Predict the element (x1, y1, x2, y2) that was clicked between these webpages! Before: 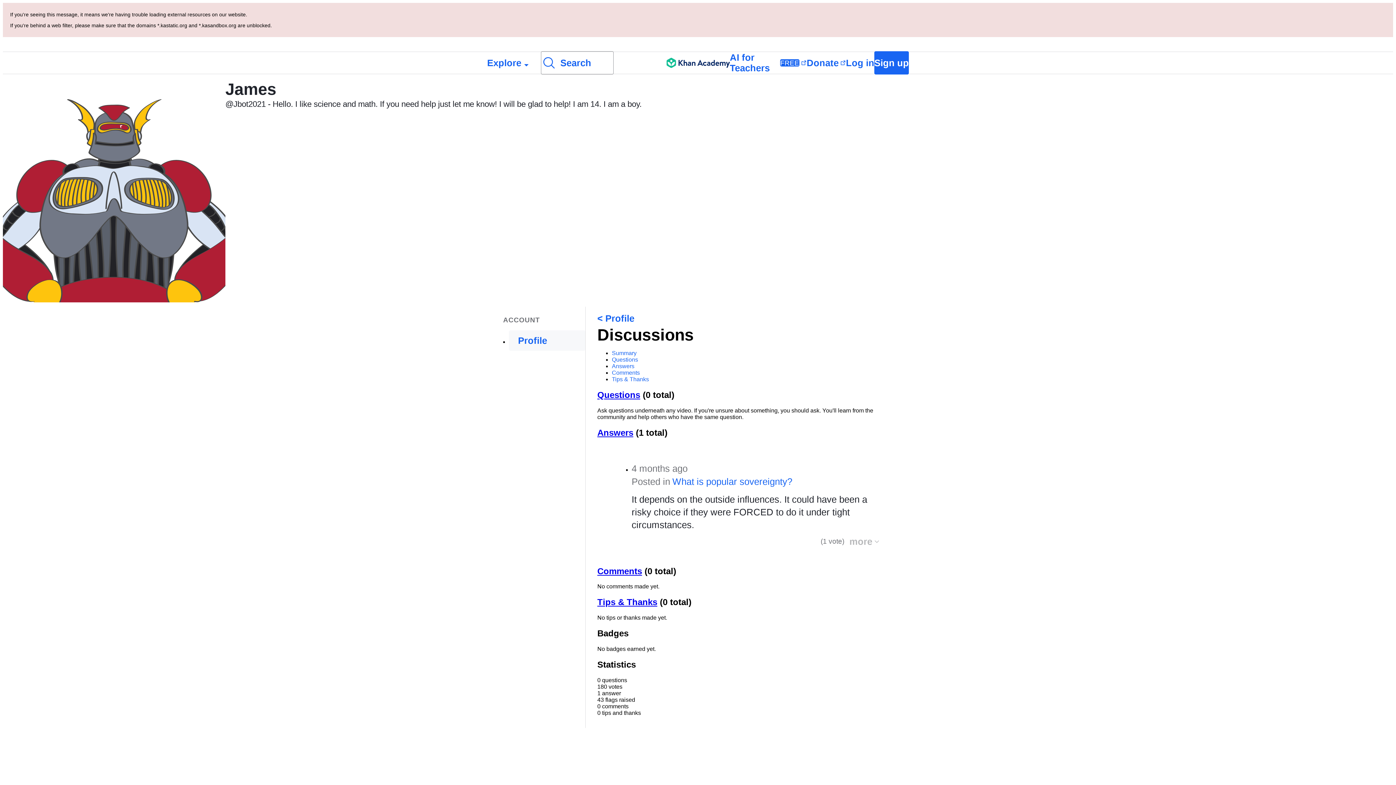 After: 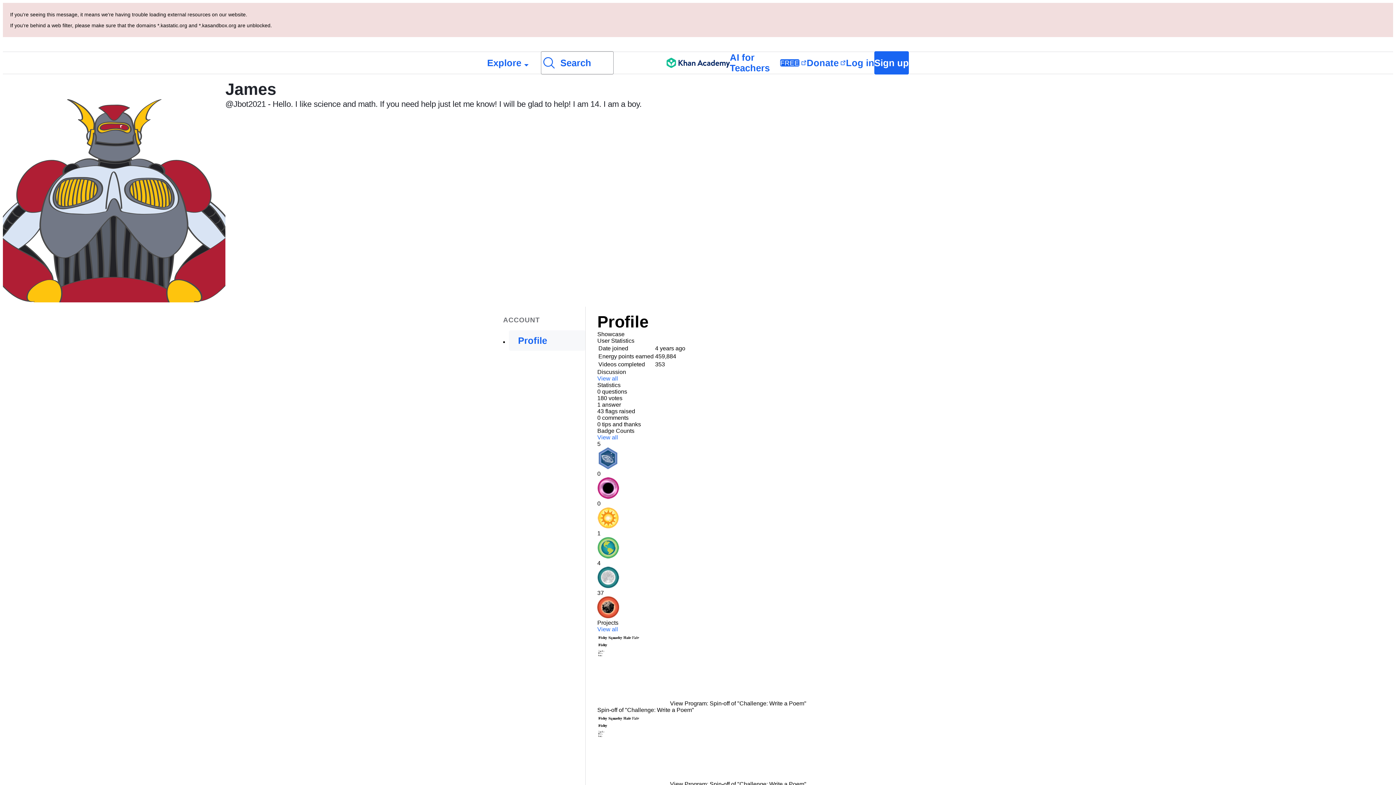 Action: bbox: (597, 118, 634, 129) label: < Profile